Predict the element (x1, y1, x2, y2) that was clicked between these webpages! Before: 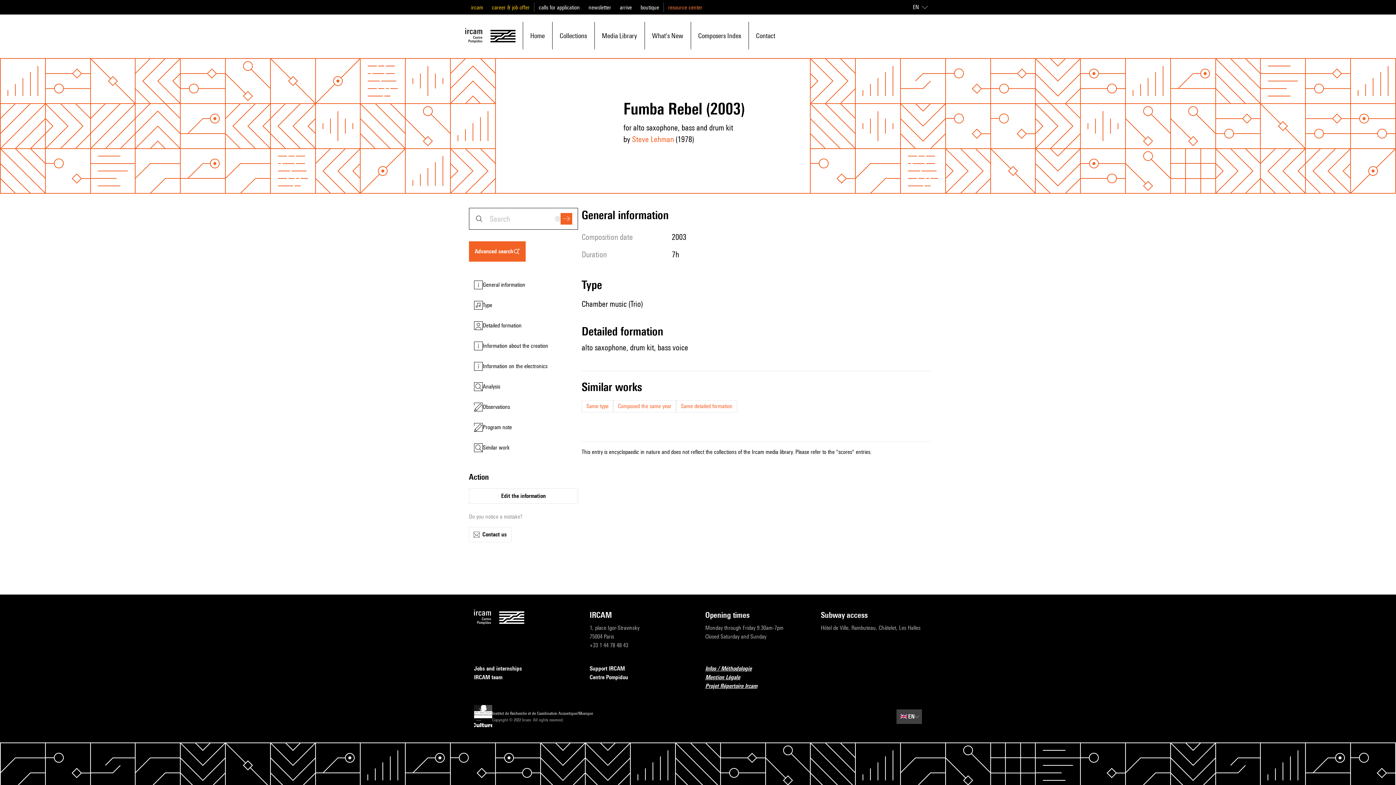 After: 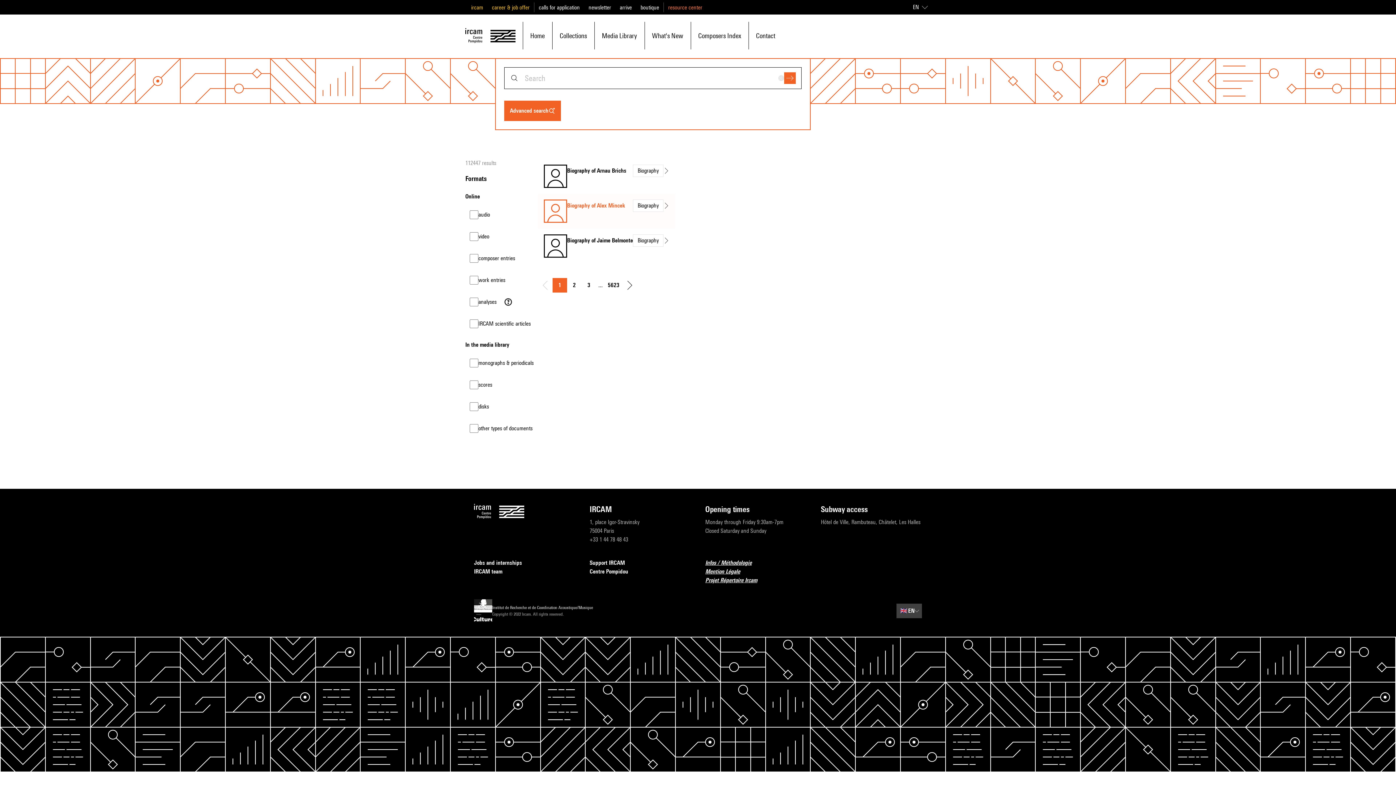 Action: bbox: (560, 213, 572, 224)